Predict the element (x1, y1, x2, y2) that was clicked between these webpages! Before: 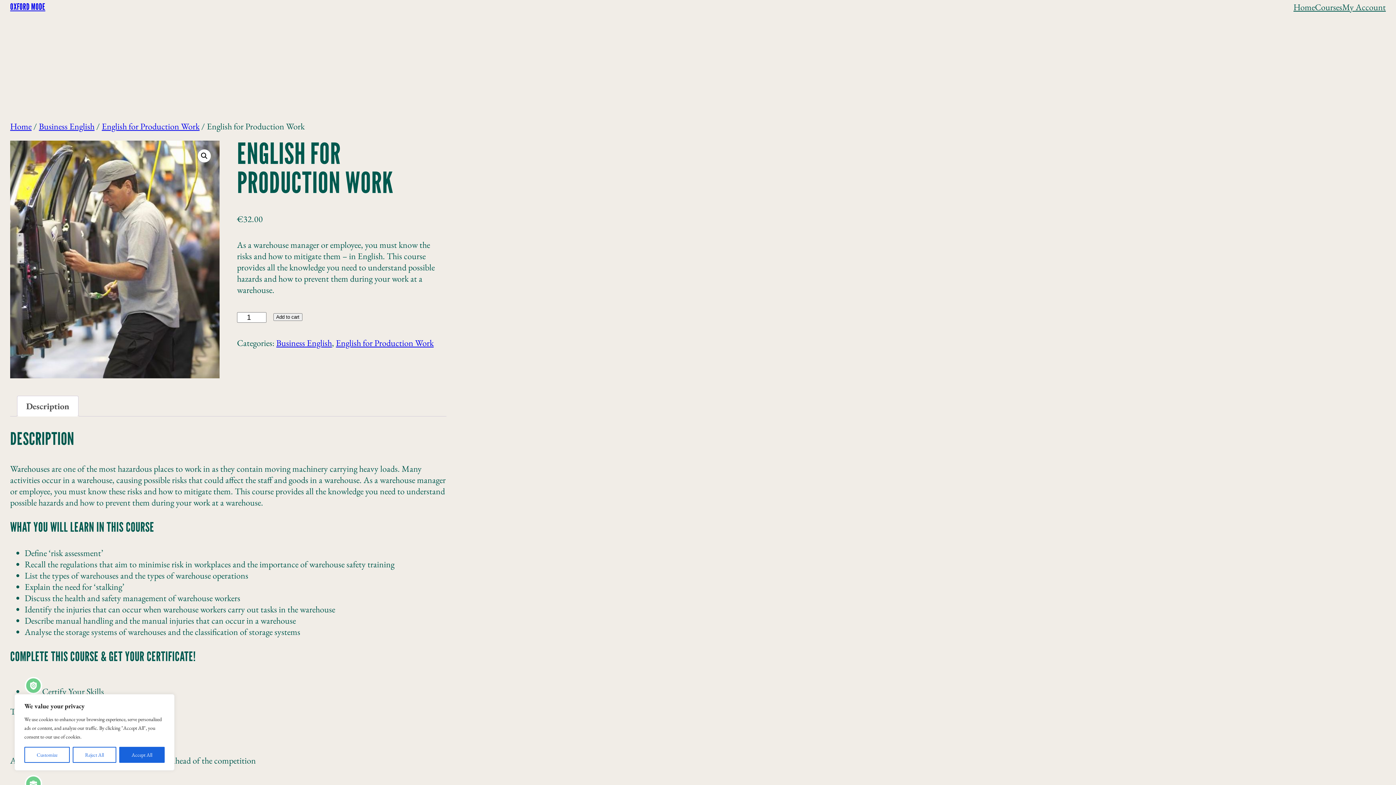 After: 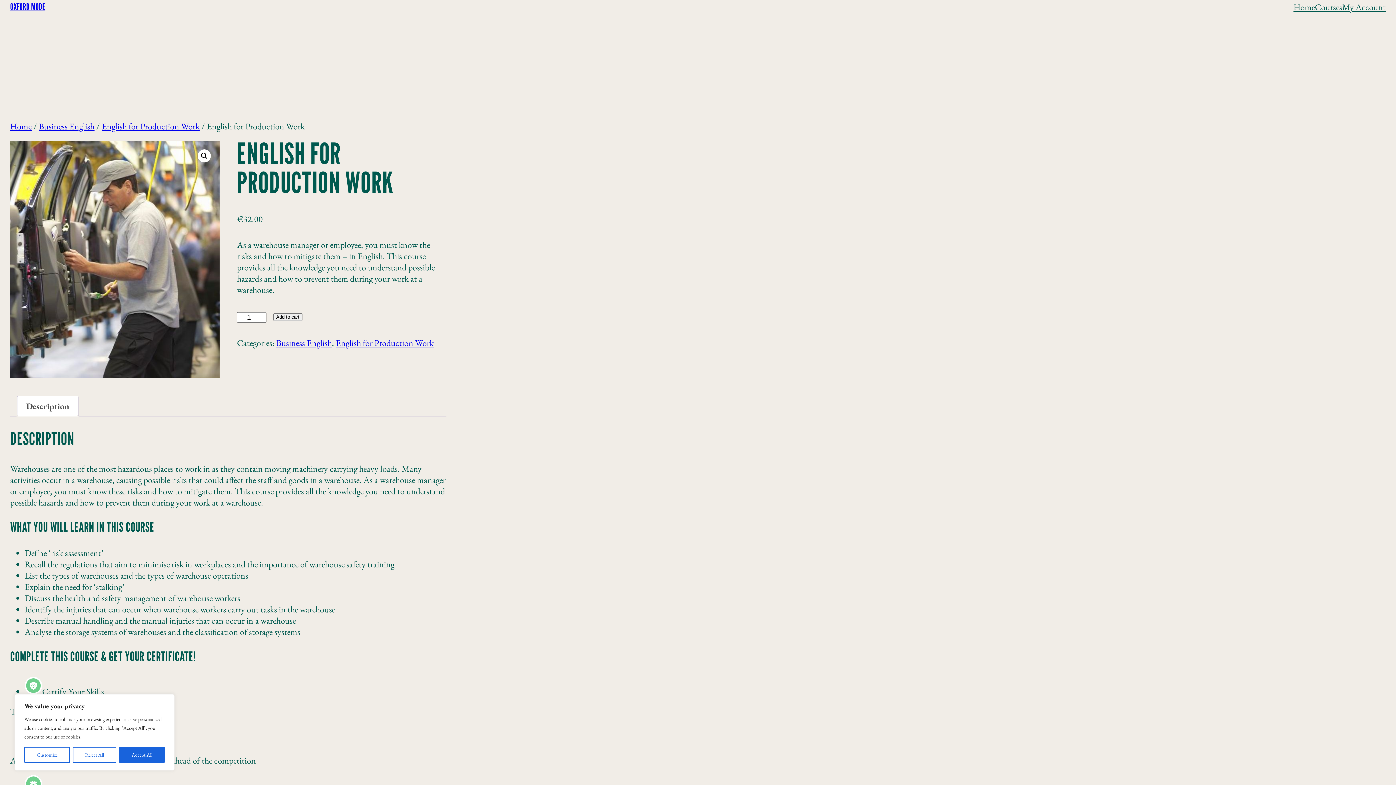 Action: label: My Account bbox: (1342, 2, 1386, 11)